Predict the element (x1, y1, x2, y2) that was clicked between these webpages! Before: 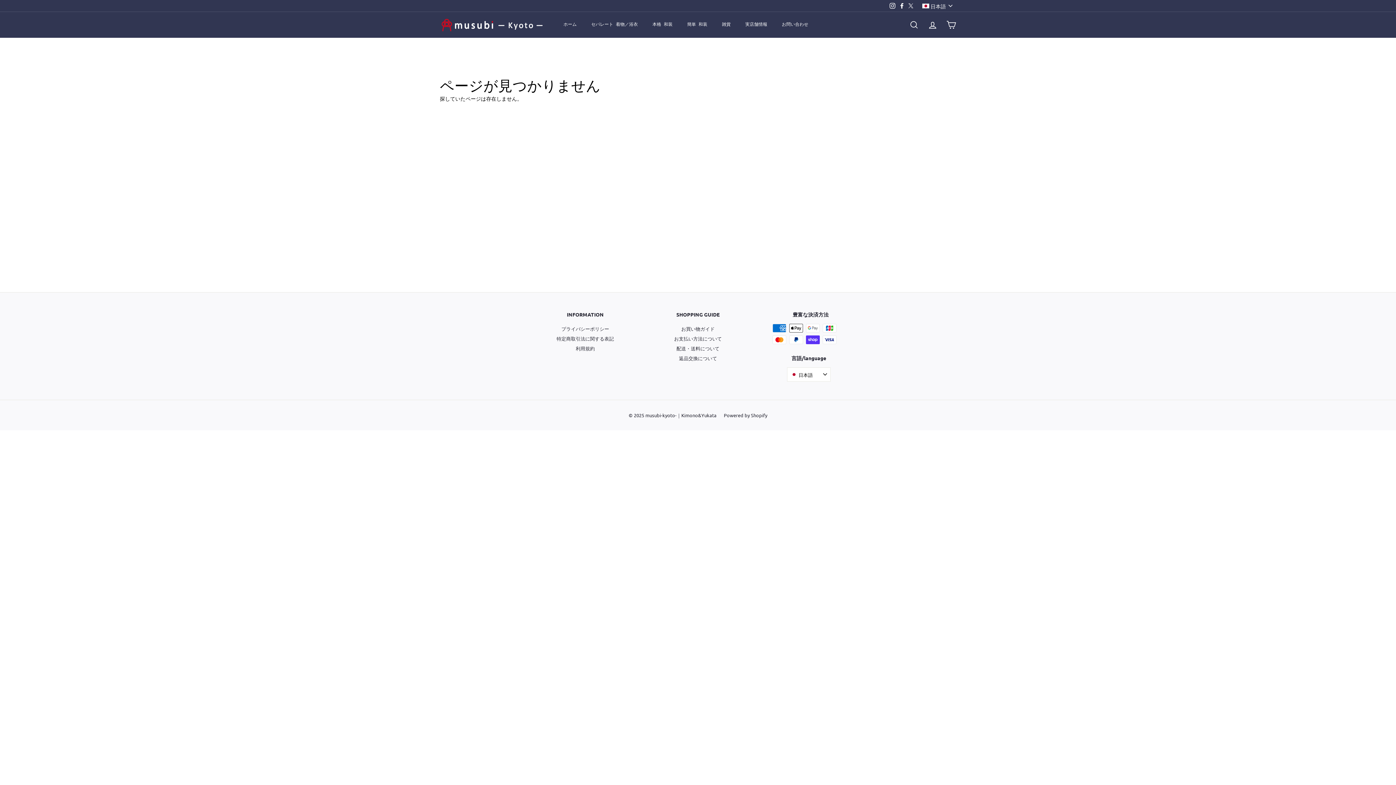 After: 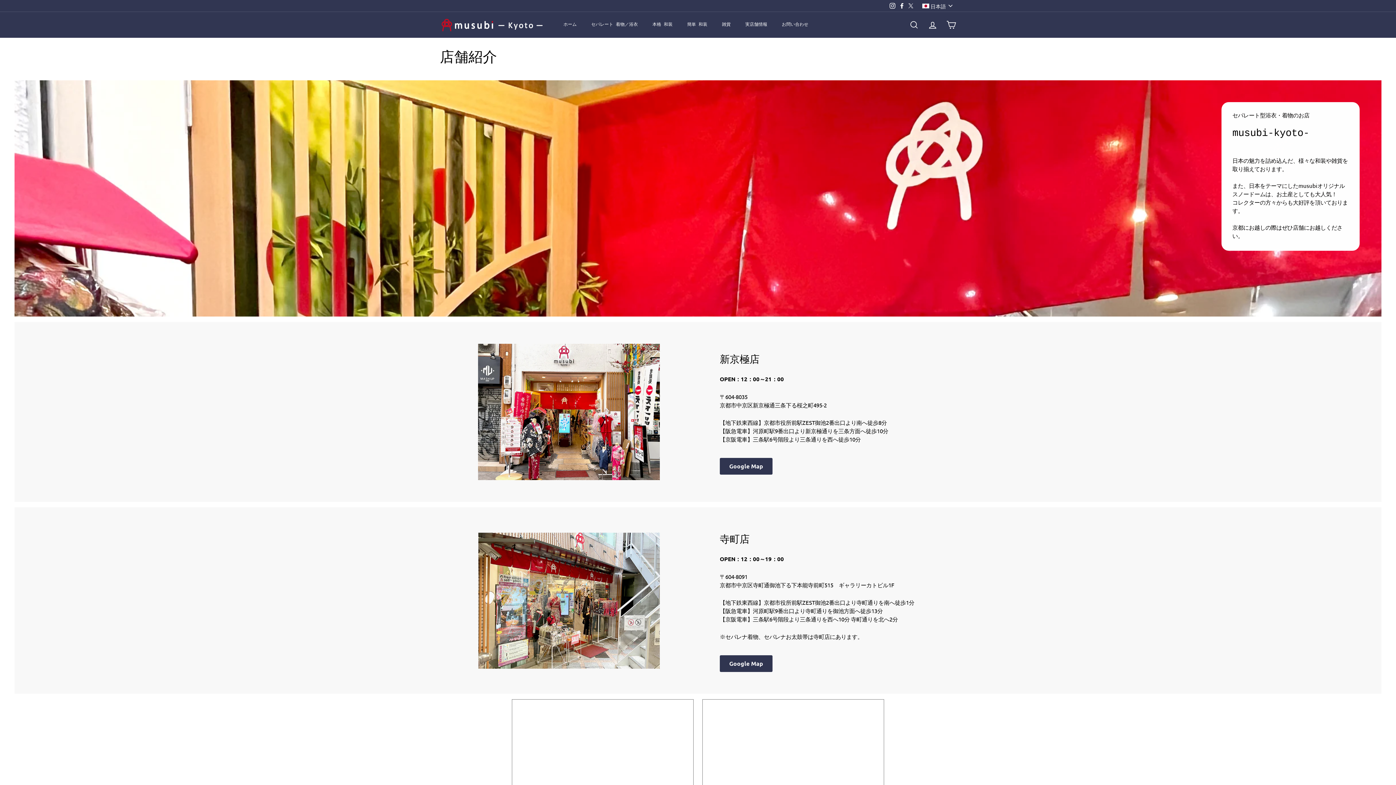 Action: bbox: (738, 16, 774, 33) label: 実店舗情報